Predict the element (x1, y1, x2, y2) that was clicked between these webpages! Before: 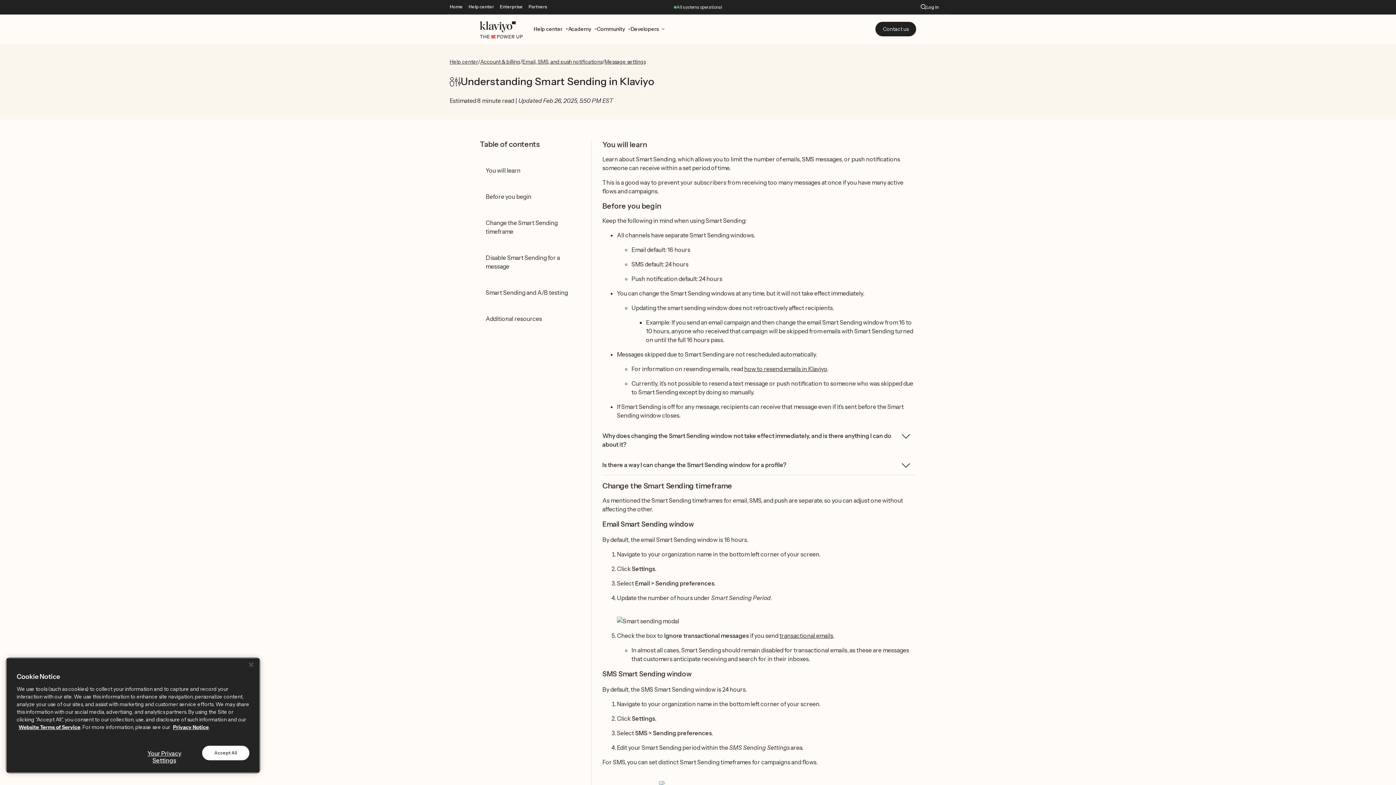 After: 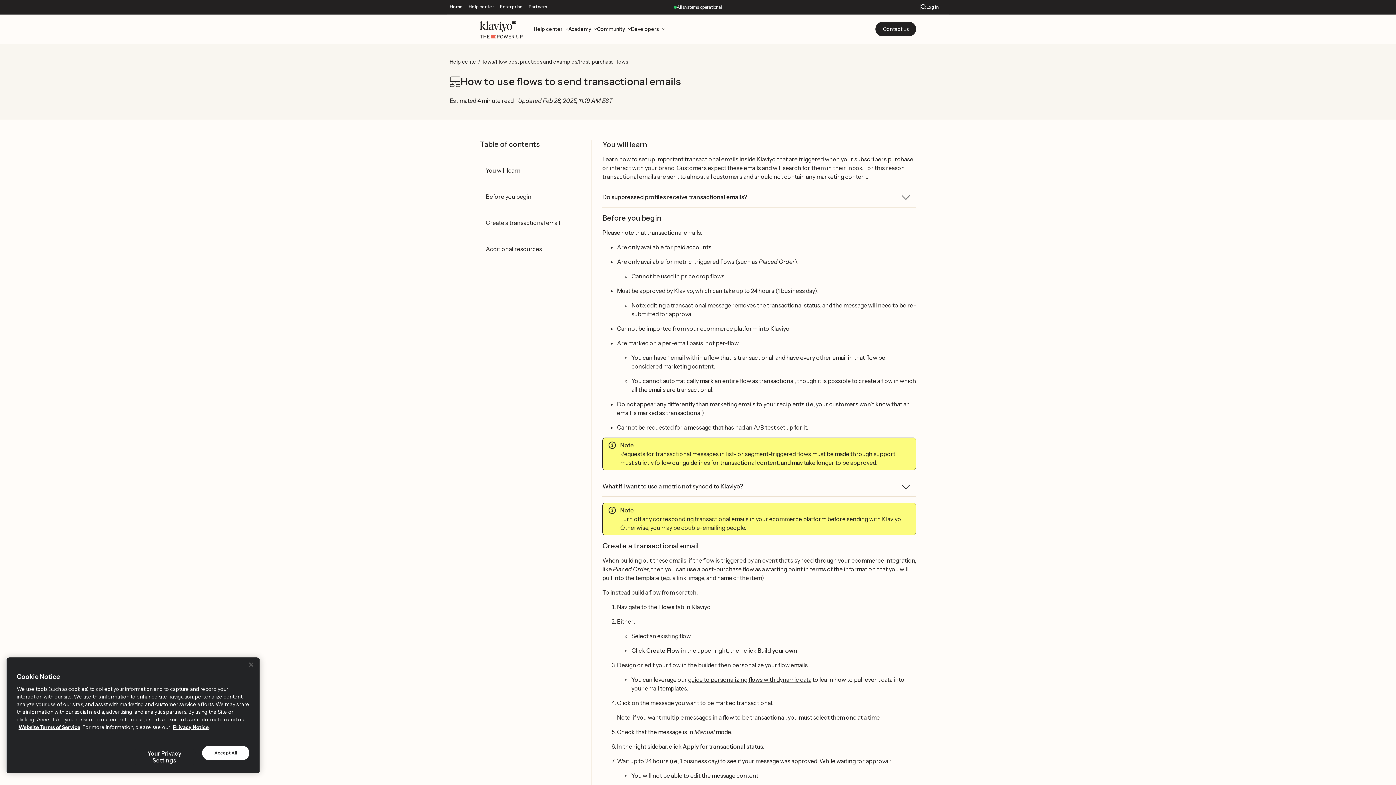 Action: bbox: (777, 632, 832, 639) label: transactional emails